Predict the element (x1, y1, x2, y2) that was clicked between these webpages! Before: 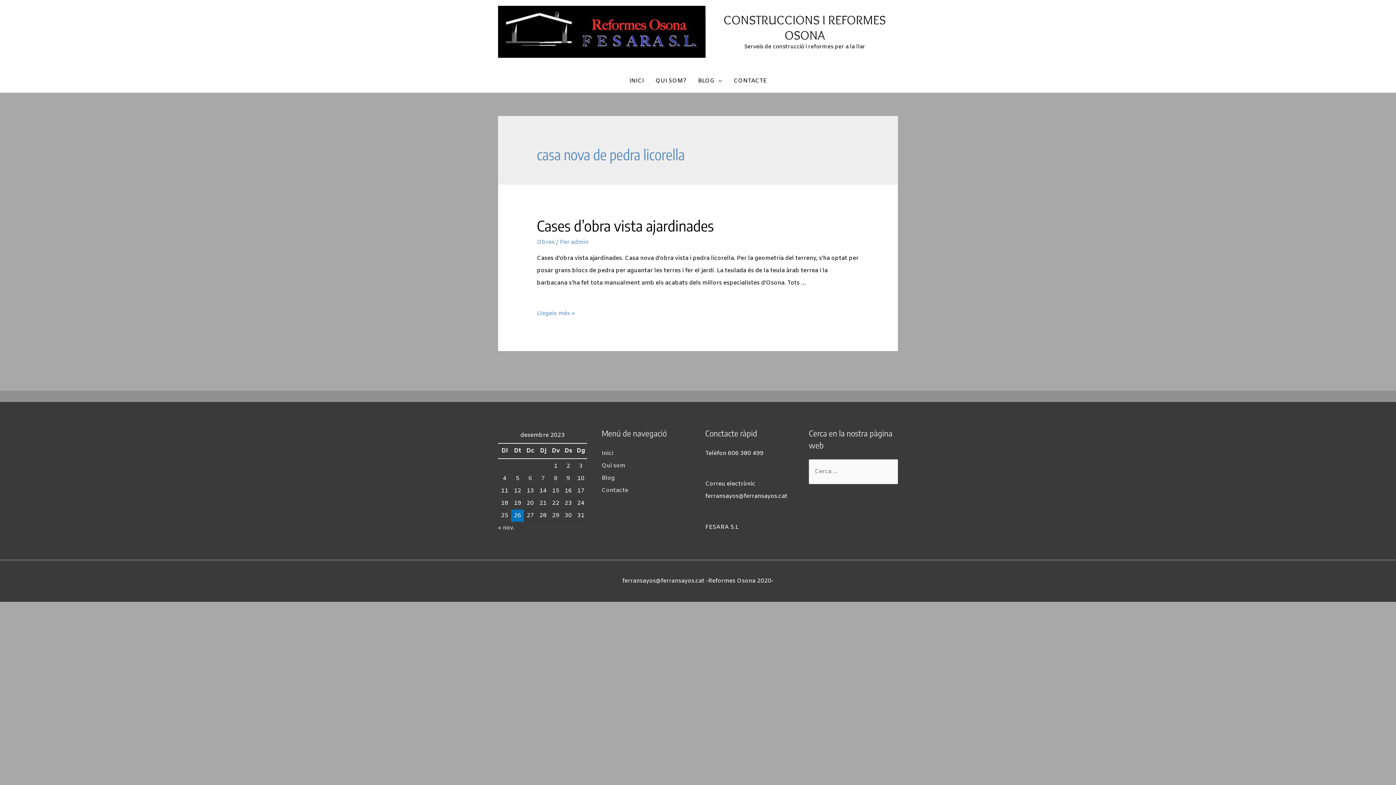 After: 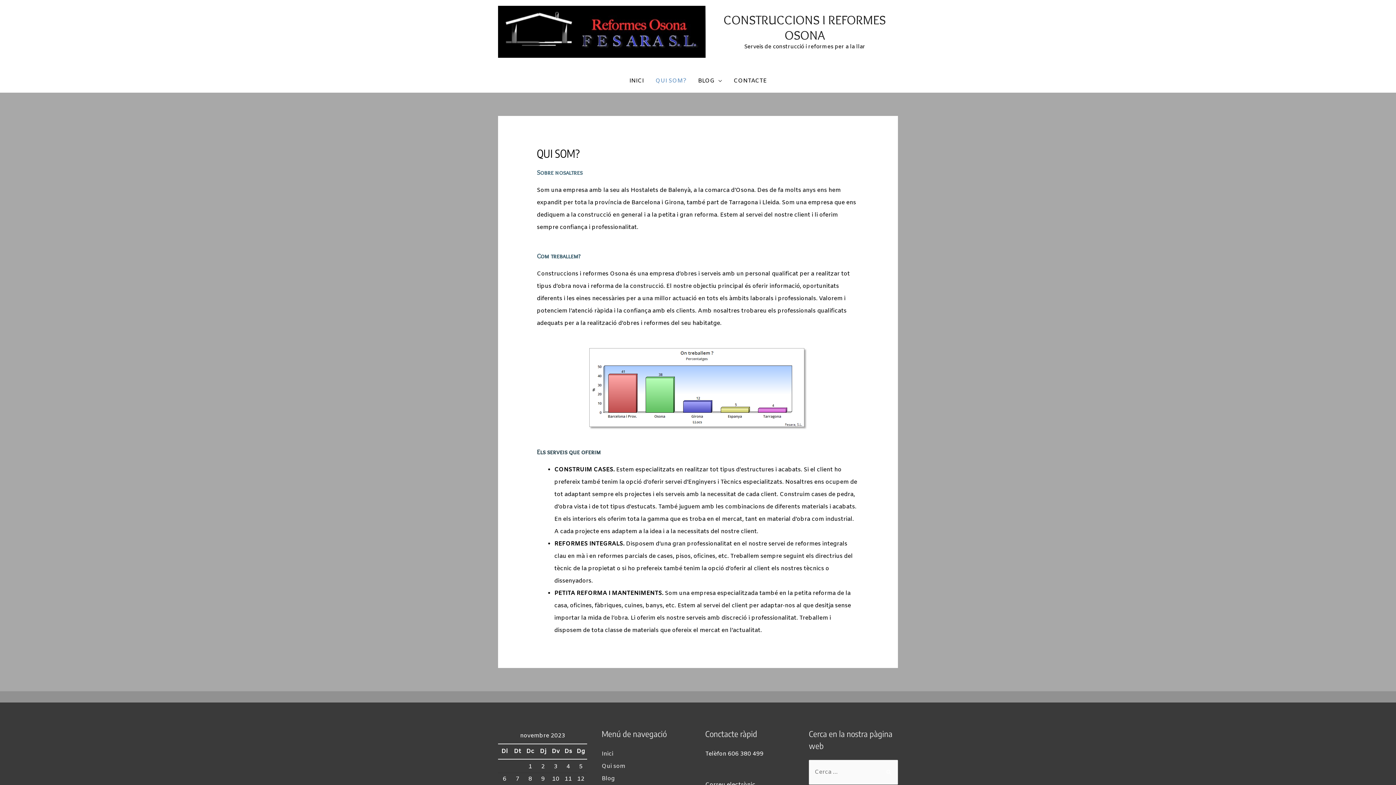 Action: bbox: (649, 69, 692, 92) label: QUI SOM?